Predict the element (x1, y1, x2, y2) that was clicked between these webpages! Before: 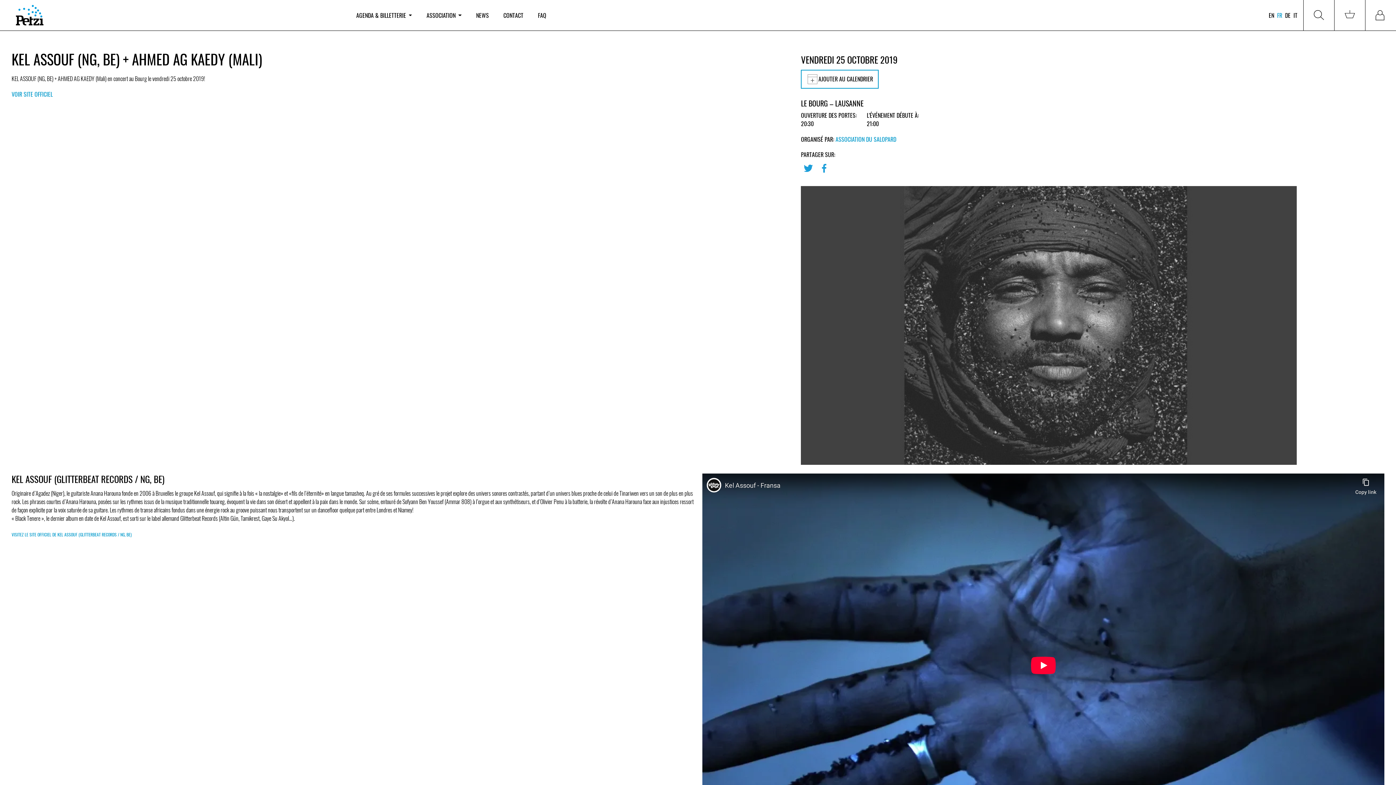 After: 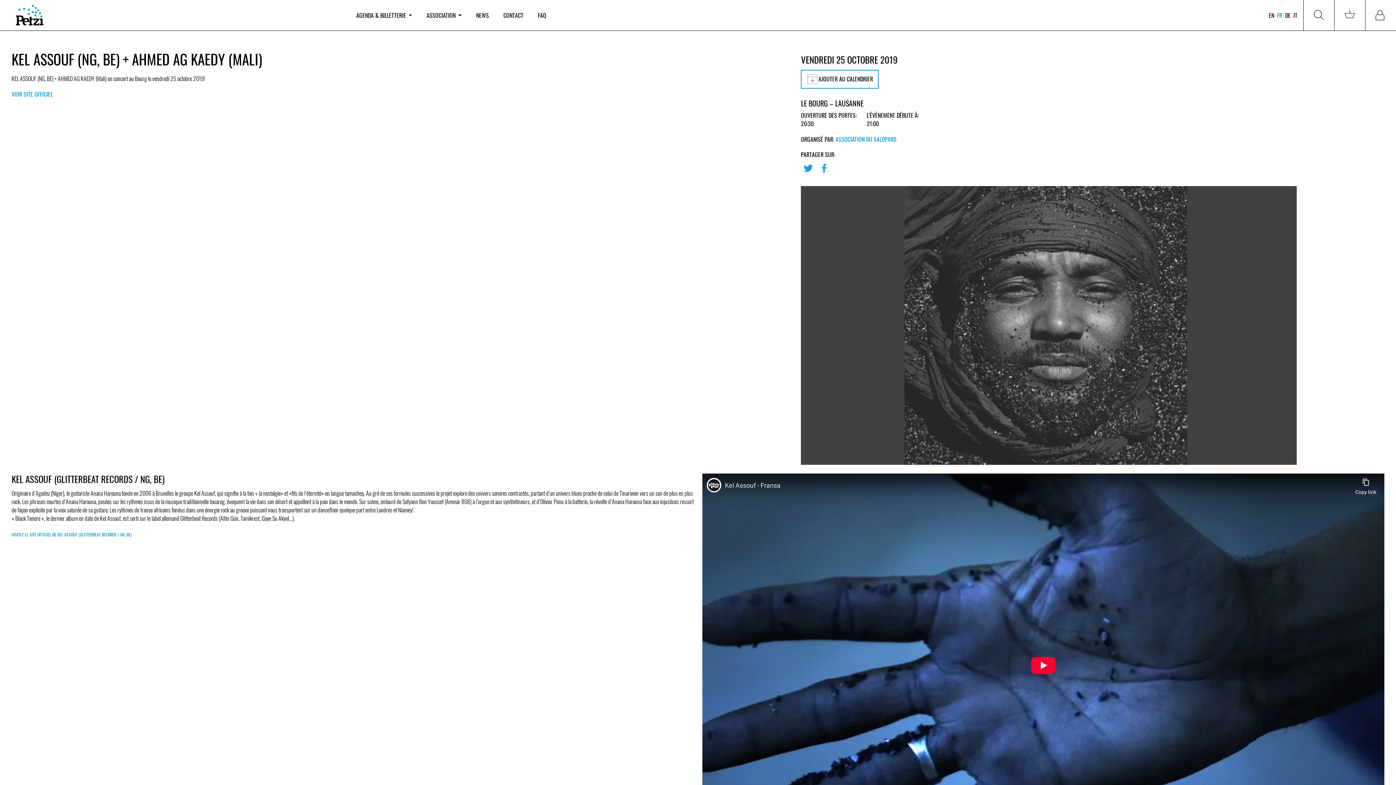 Action: bbox: (1277, 10, 1282, 19) label: FR